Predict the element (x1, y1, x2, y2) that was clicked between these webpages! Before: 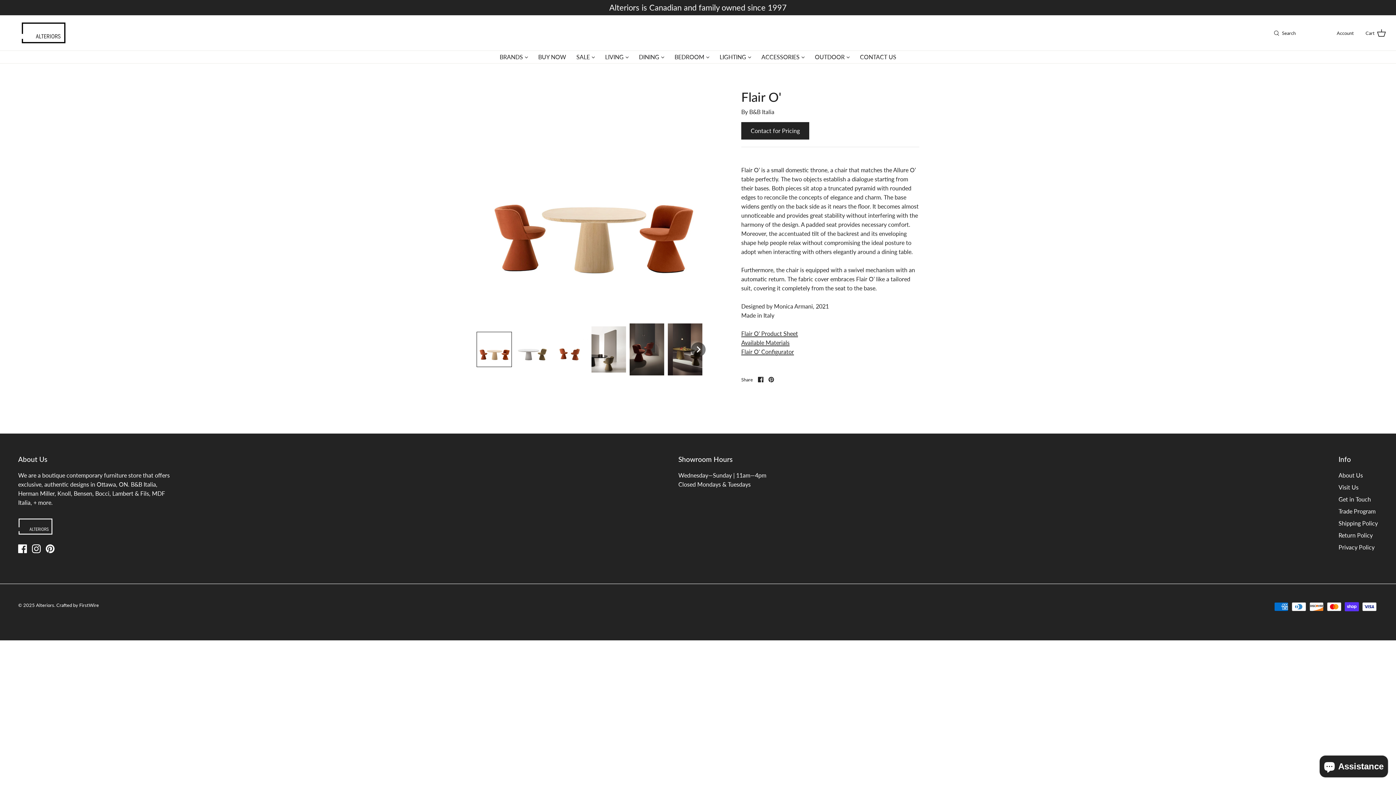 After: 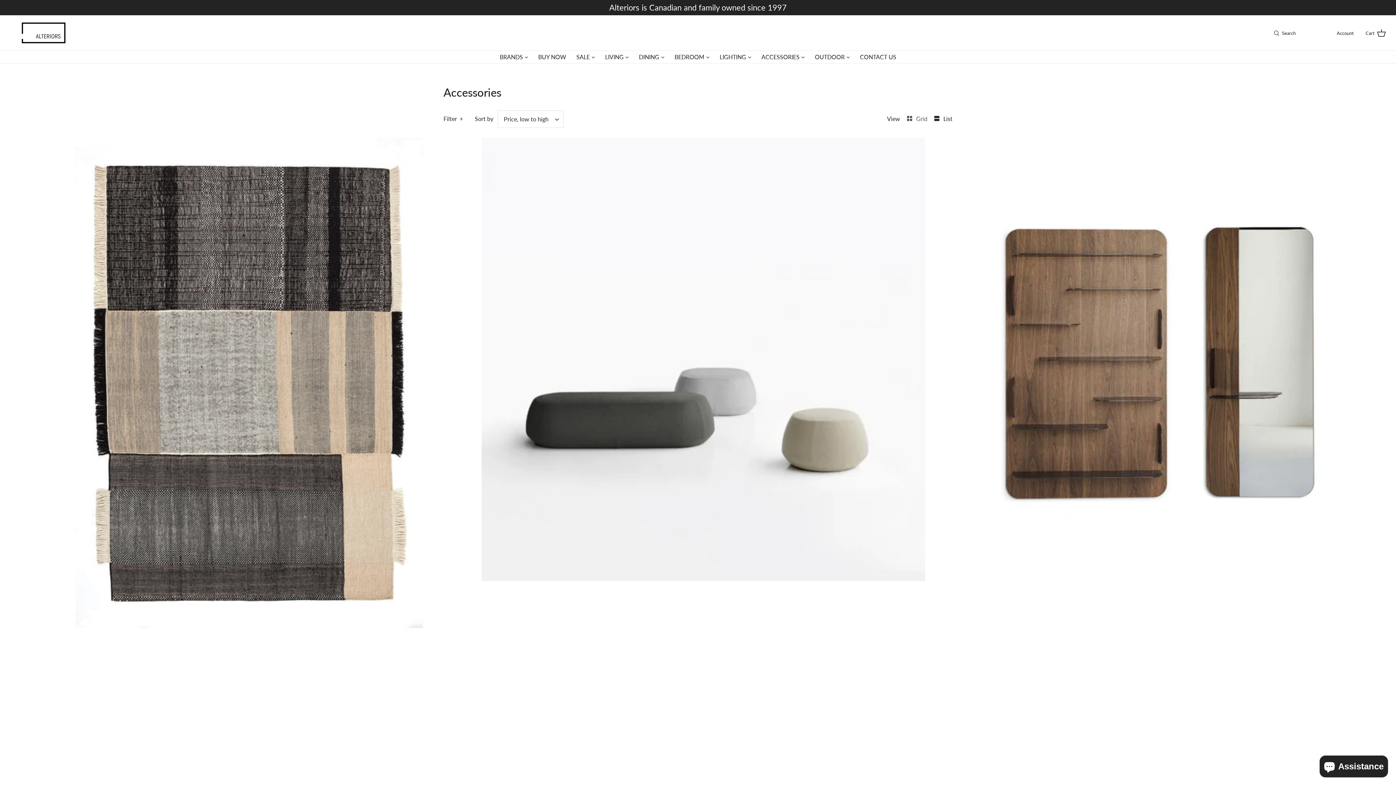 Action: label: ACCESSORIES bbox: (757, 50, 804, 63)